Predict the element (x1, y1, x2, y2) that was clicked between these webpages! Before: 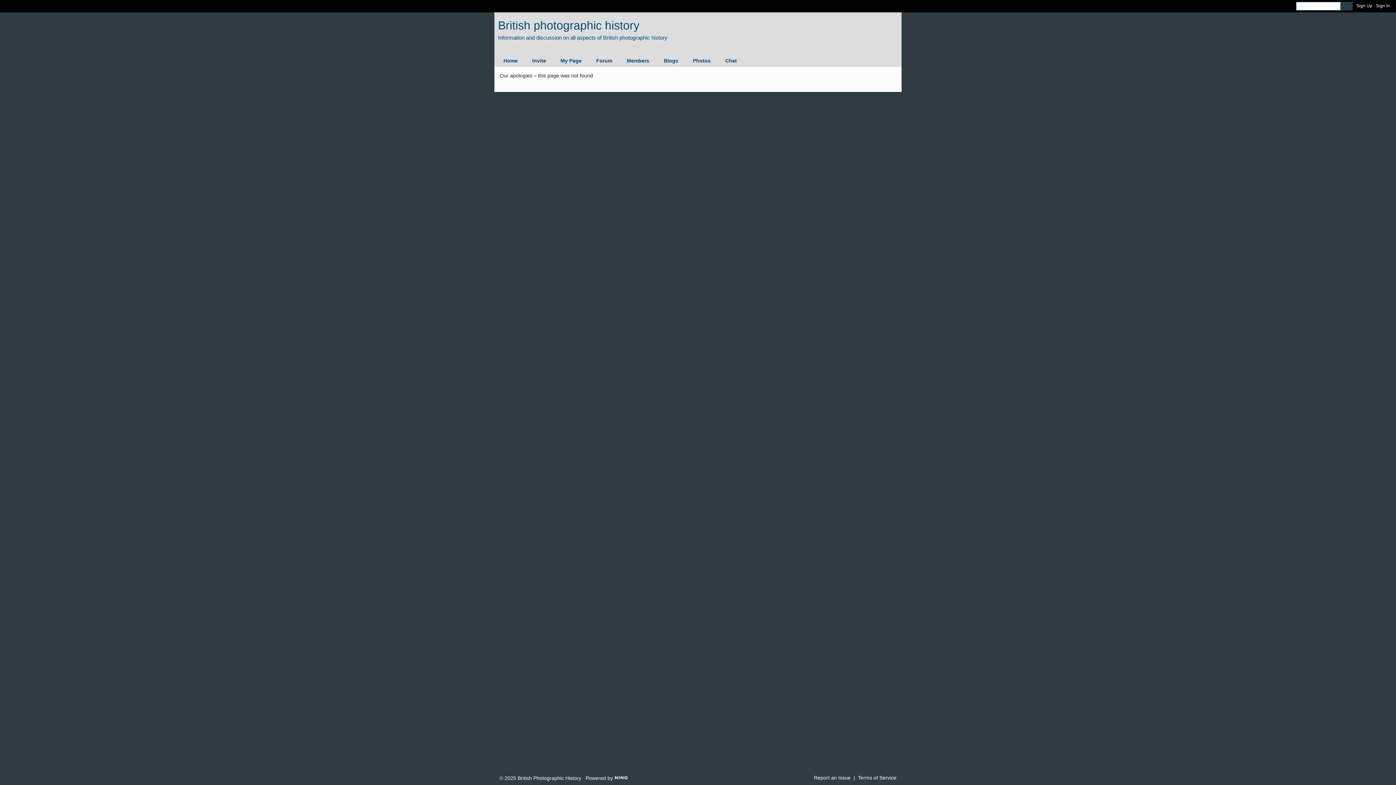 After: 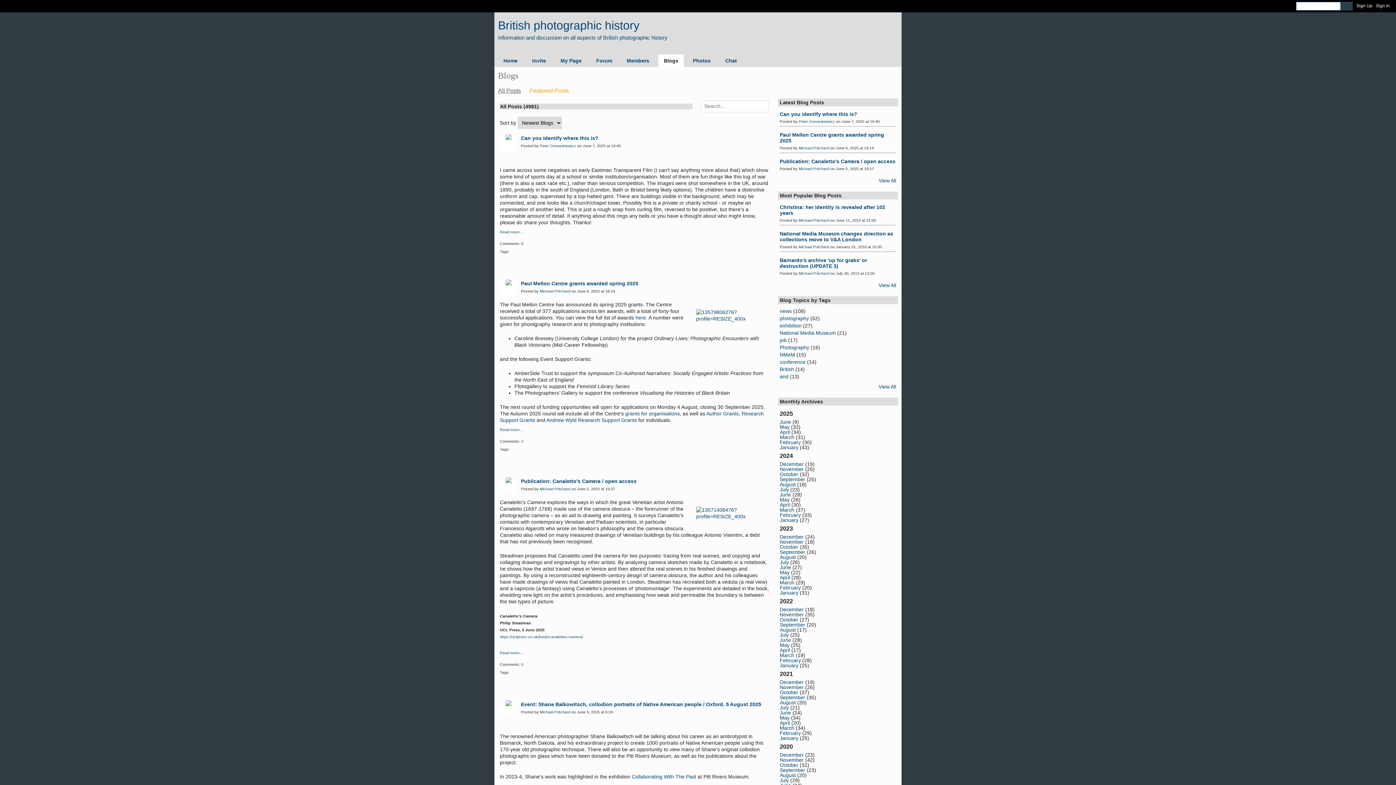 Action: label: Blogs bbox: (658, 54, 684, 66)